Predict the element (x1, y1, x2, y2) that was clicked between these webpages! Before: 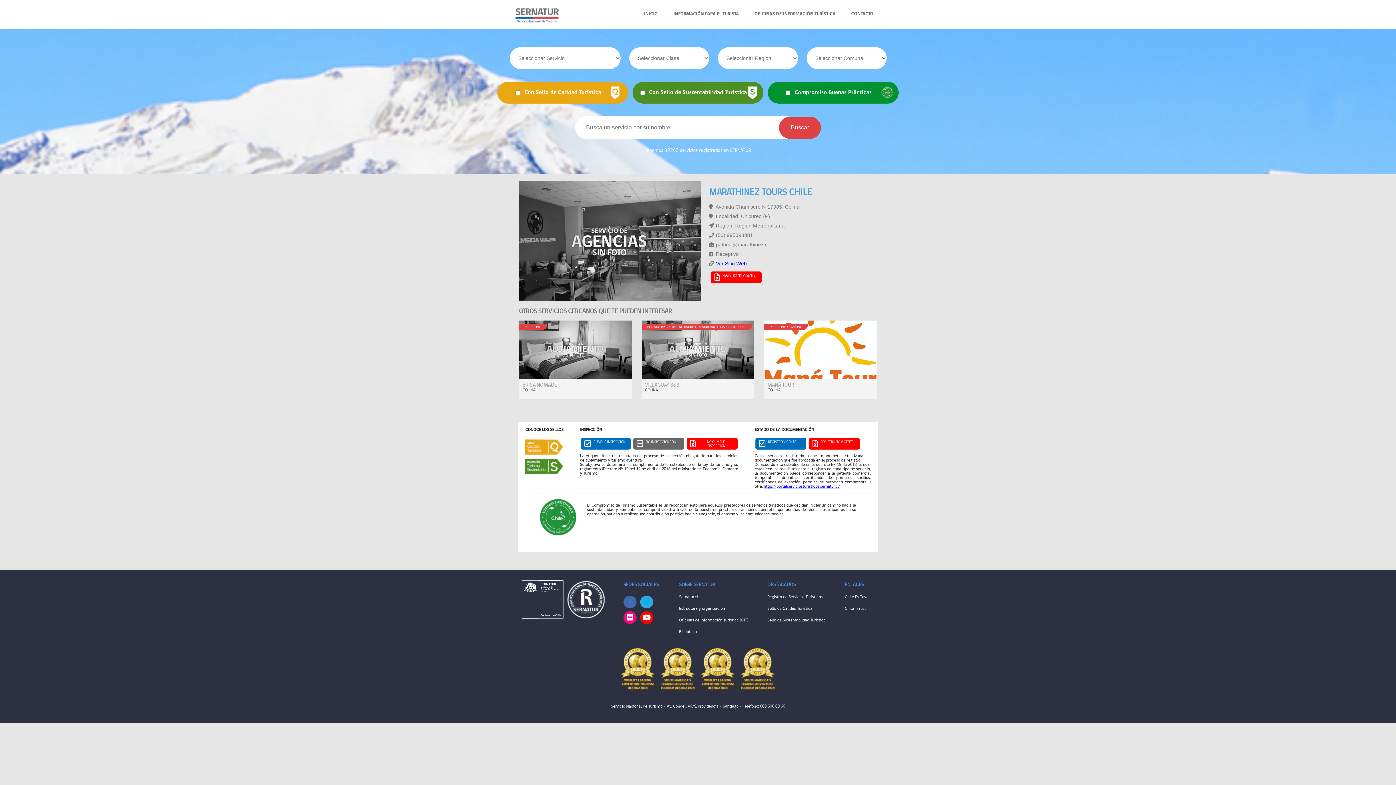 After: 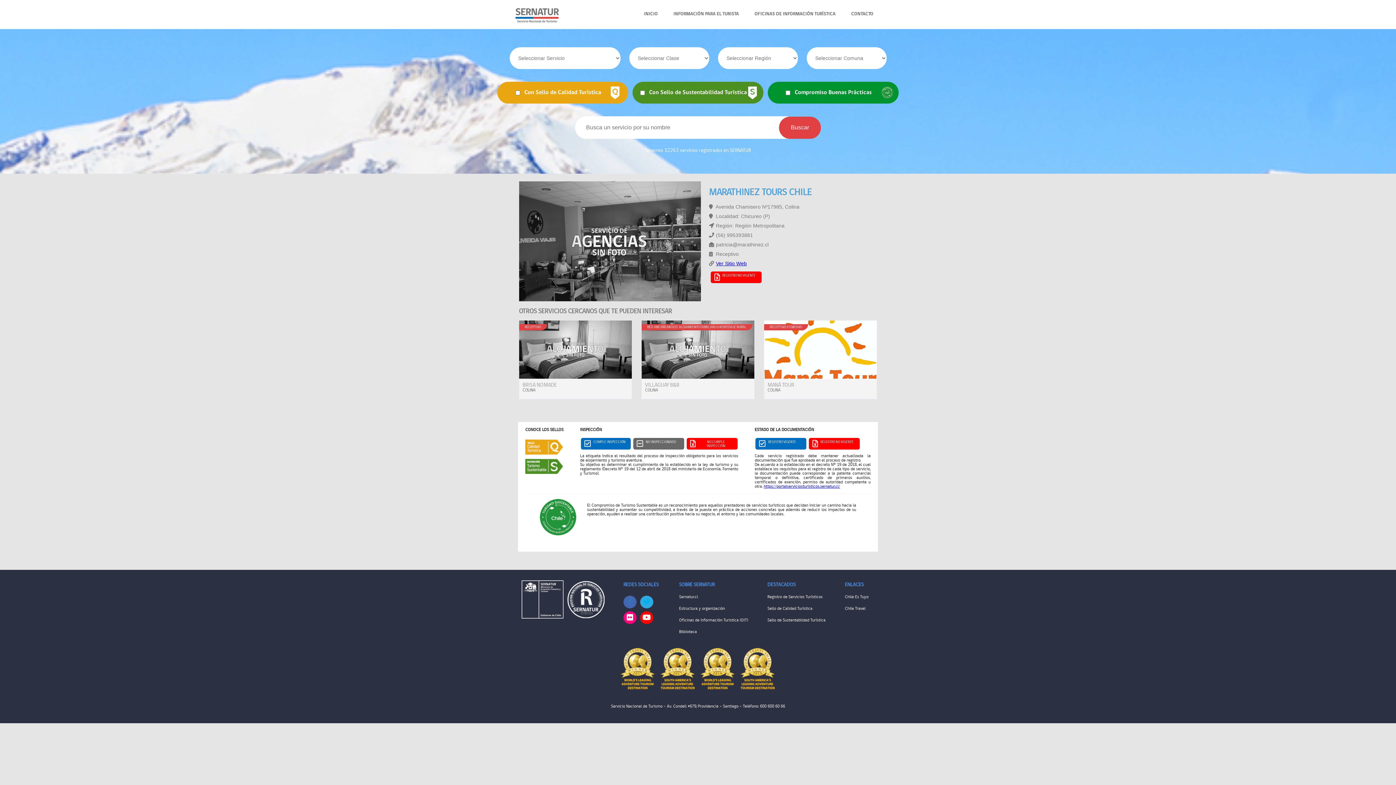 Action: bbox: (640, 611, 653, 624)